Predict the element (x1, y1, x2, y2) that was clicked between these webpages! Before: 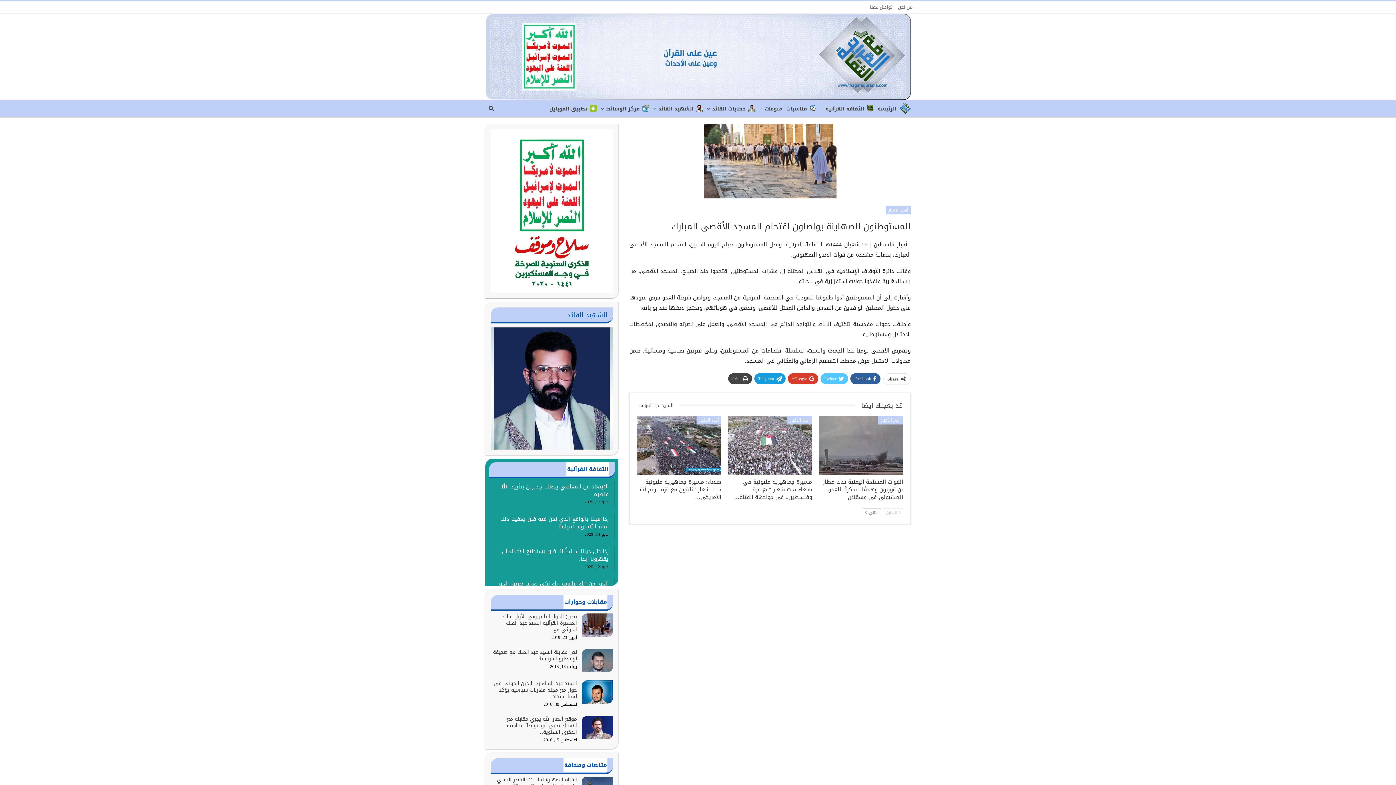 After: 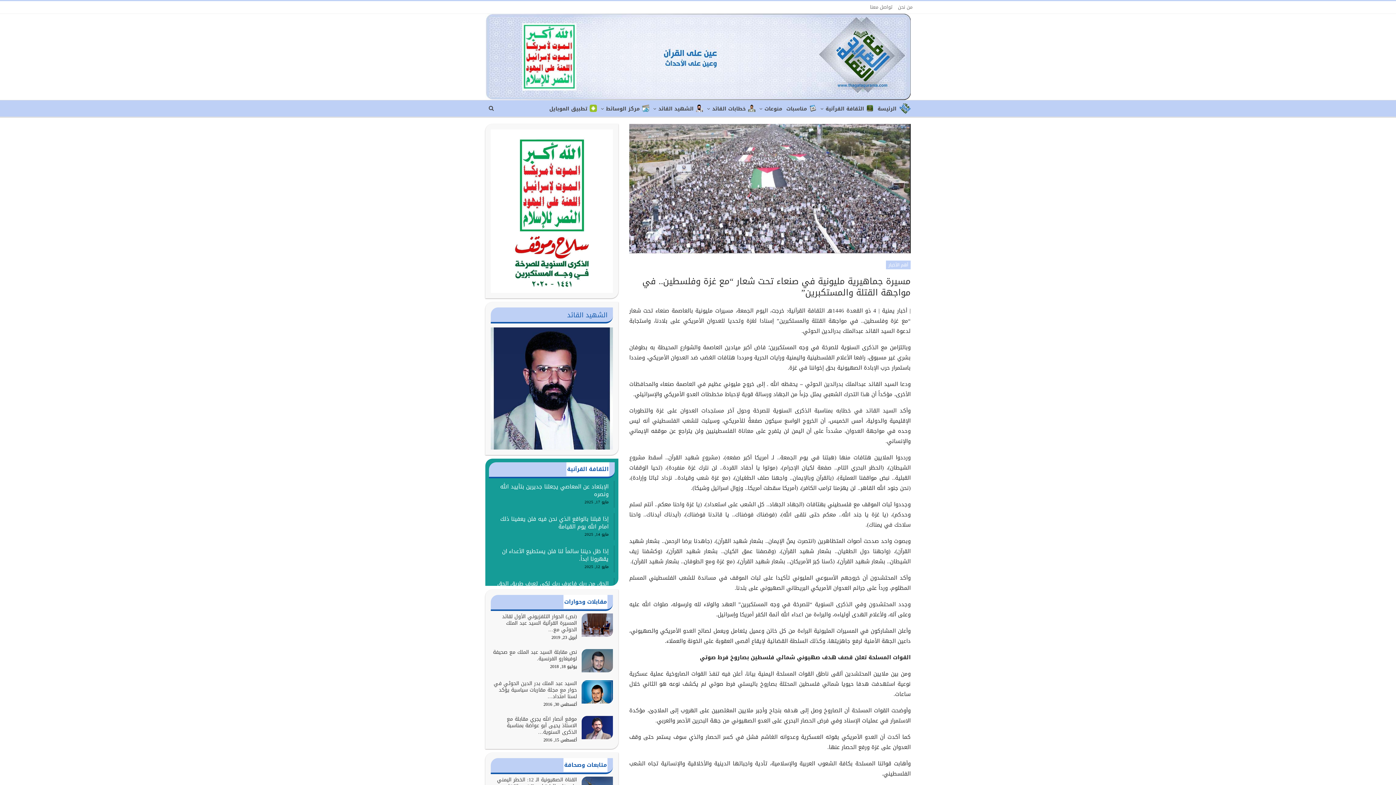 Action: bbox: (734, 477, 812, 502) label: مسيرة جماهيرية مليونية في صنعاء تحت شعار “مع غزة وفلسطين.. في مواجهة القتلة…